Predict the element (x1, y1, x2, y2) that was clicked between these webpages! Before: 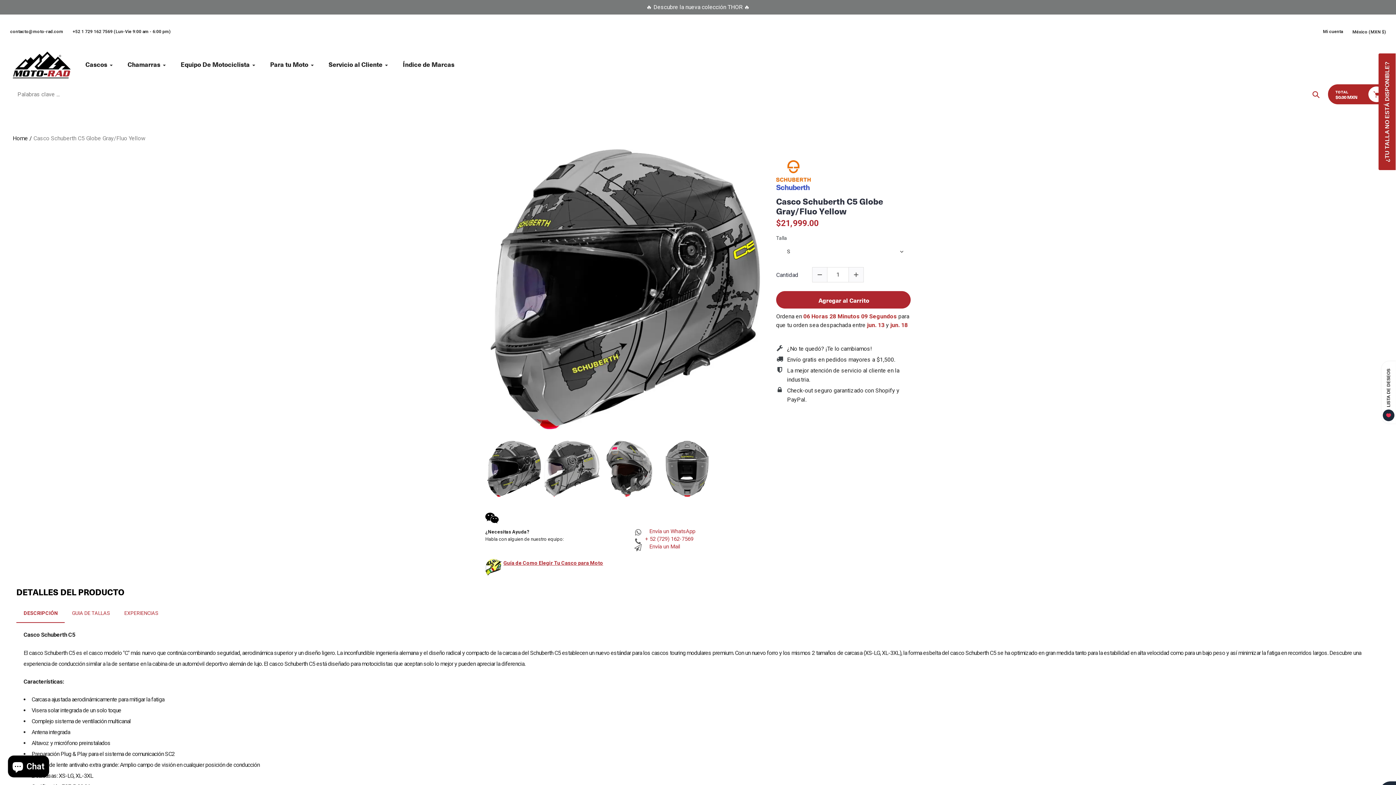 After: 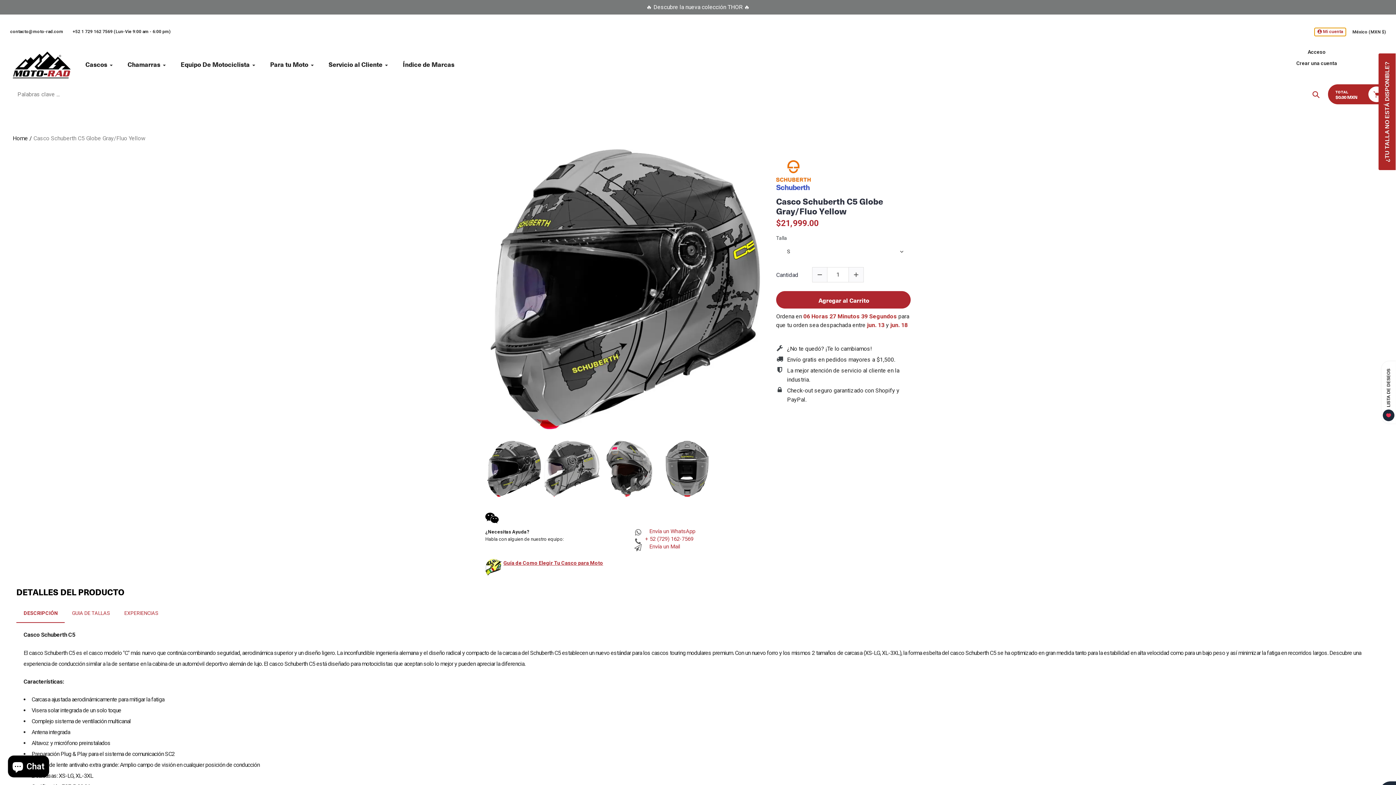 Action: label:  Mi cuenta bbox: (1314, 28, 1346, 36)